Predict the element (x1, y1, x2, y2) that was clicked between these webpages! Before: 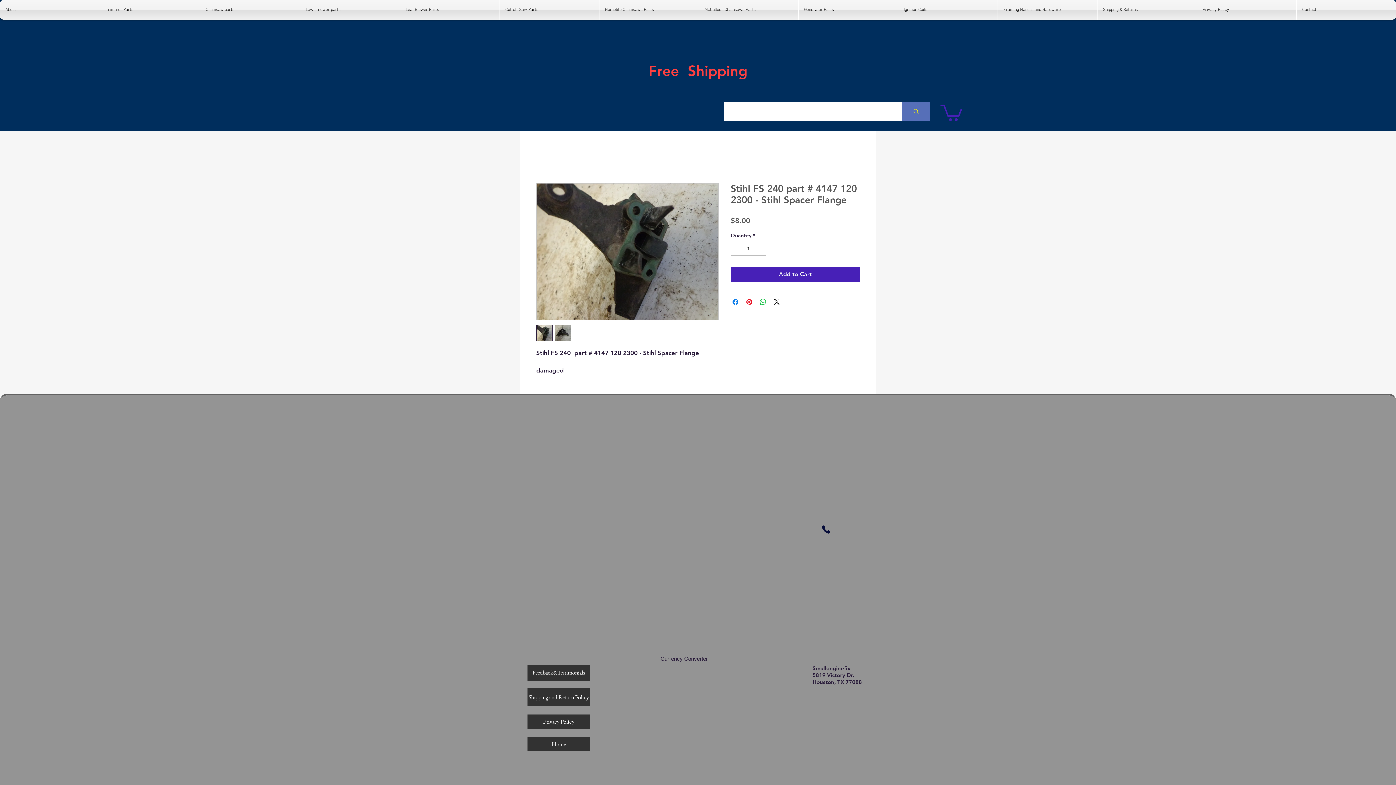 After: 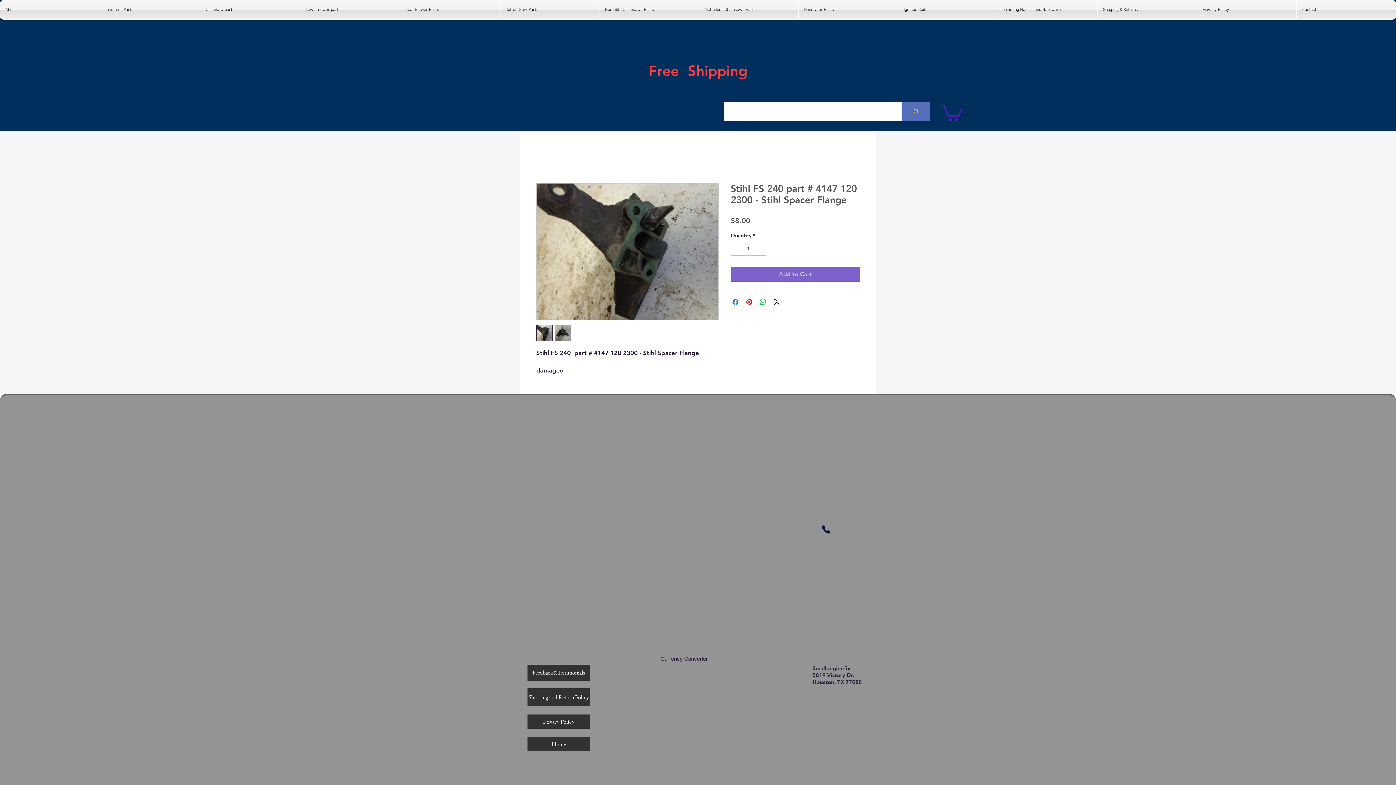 Action: label: Add to Cart bbox: (730, 267, 860, 281)